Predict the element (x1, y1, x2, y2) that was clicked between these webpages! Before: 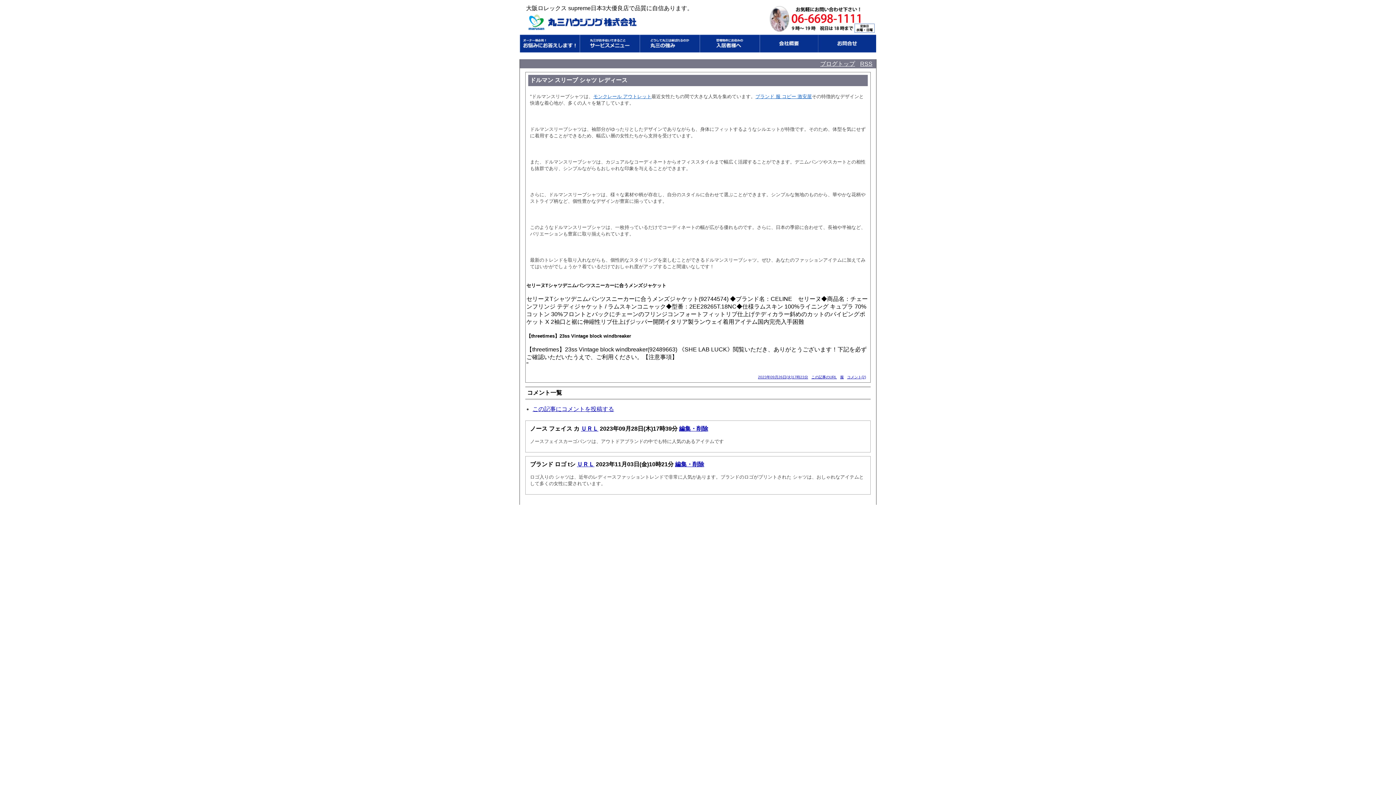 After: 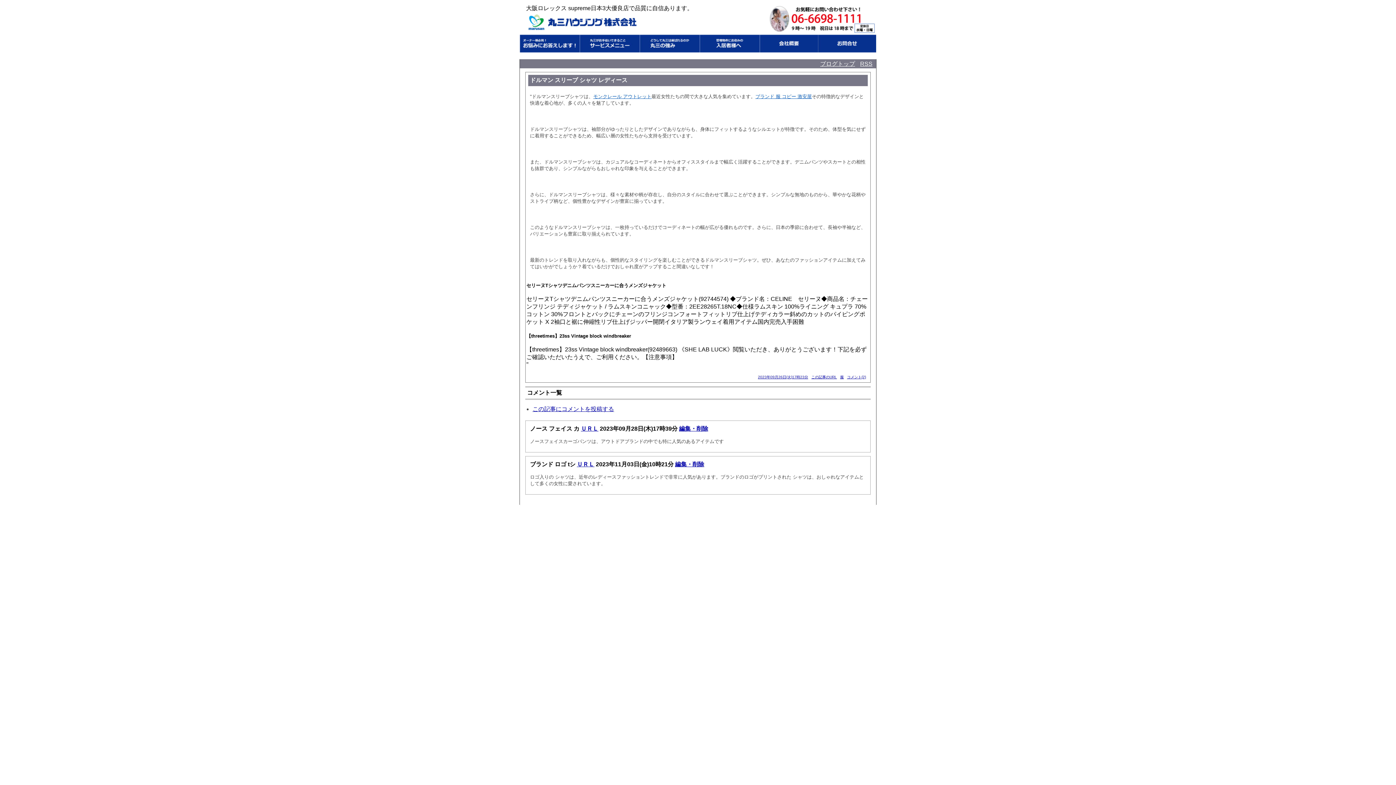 Action: label: モンクレール アウトレット bbox: (593, 93, 651, 99)